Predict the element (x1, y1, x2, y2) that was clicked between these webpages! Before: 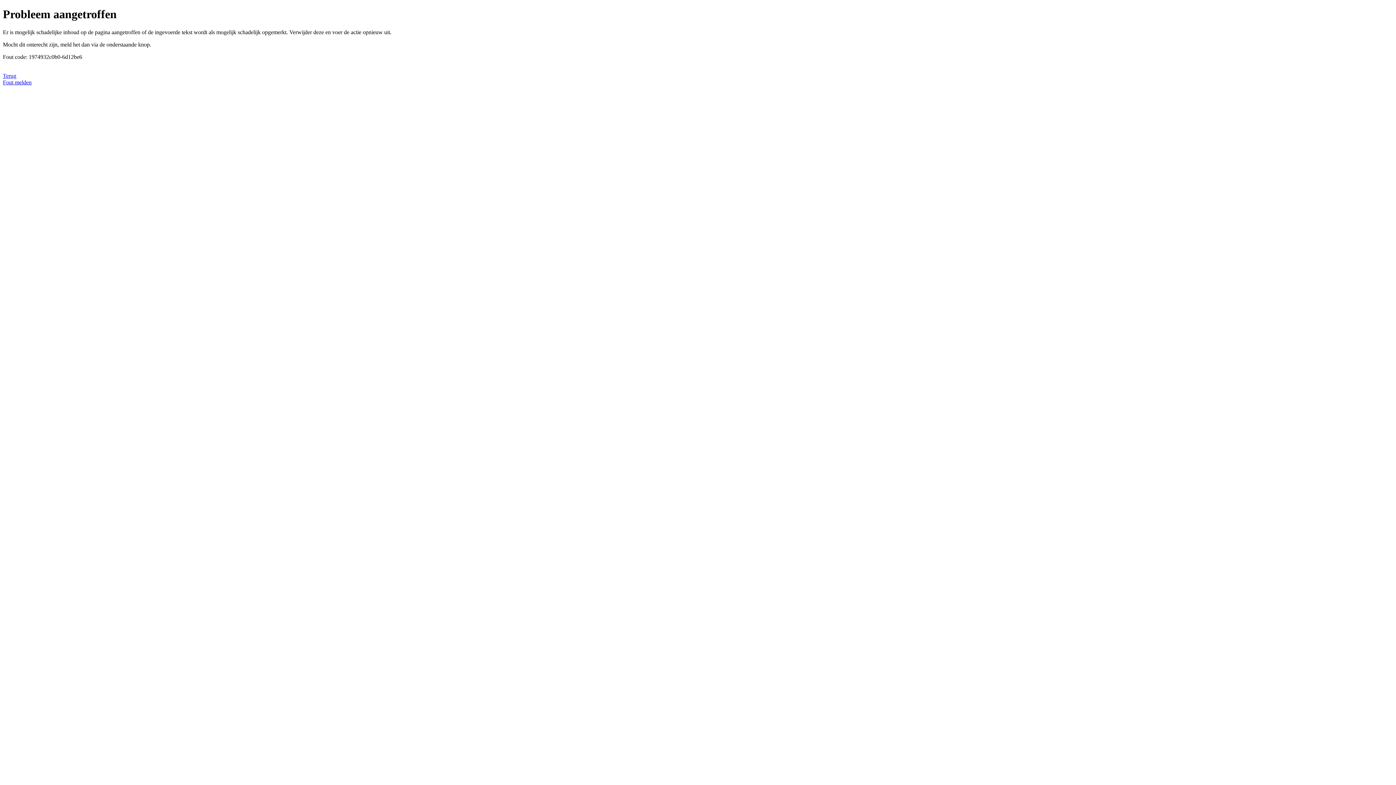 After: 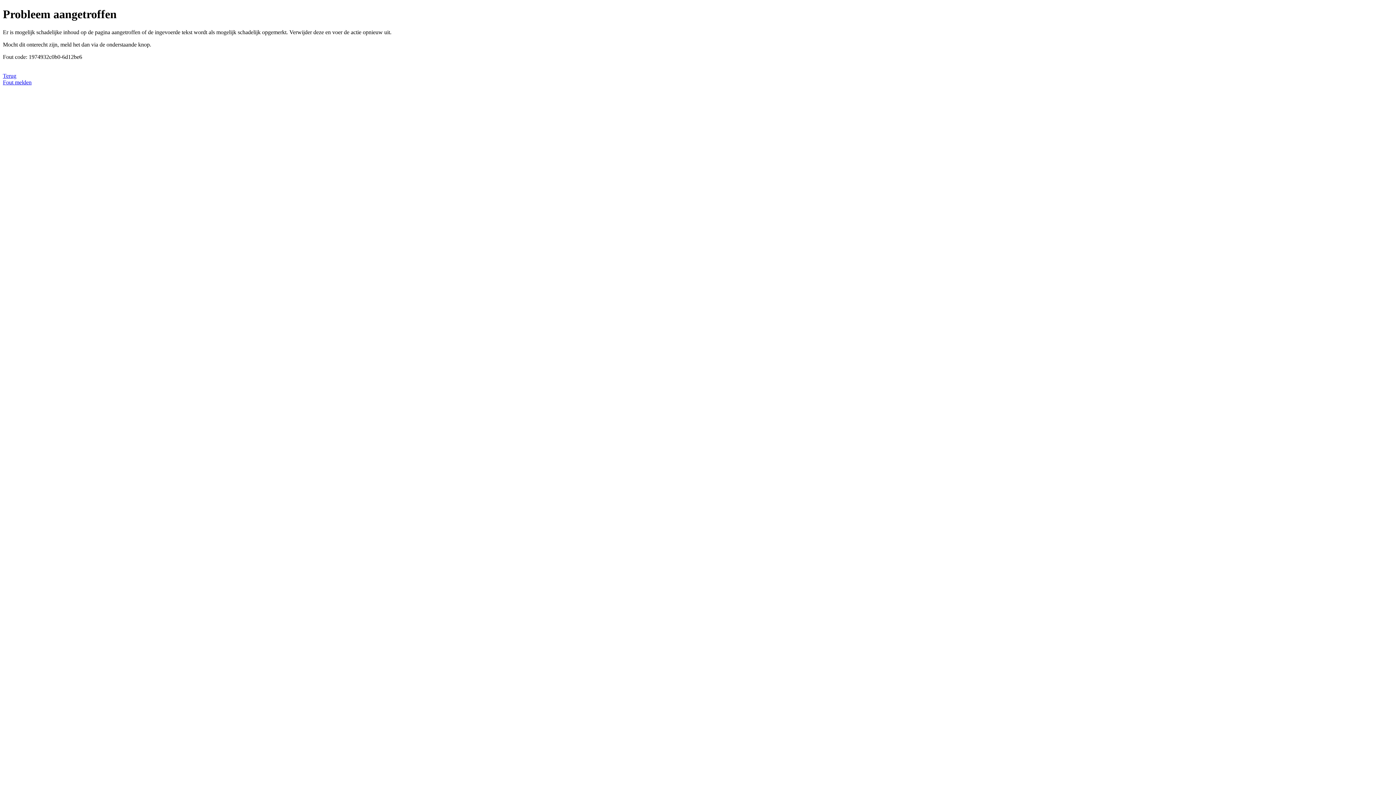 Action: label: Fout melden bbox: (2, 79, 31, 85)